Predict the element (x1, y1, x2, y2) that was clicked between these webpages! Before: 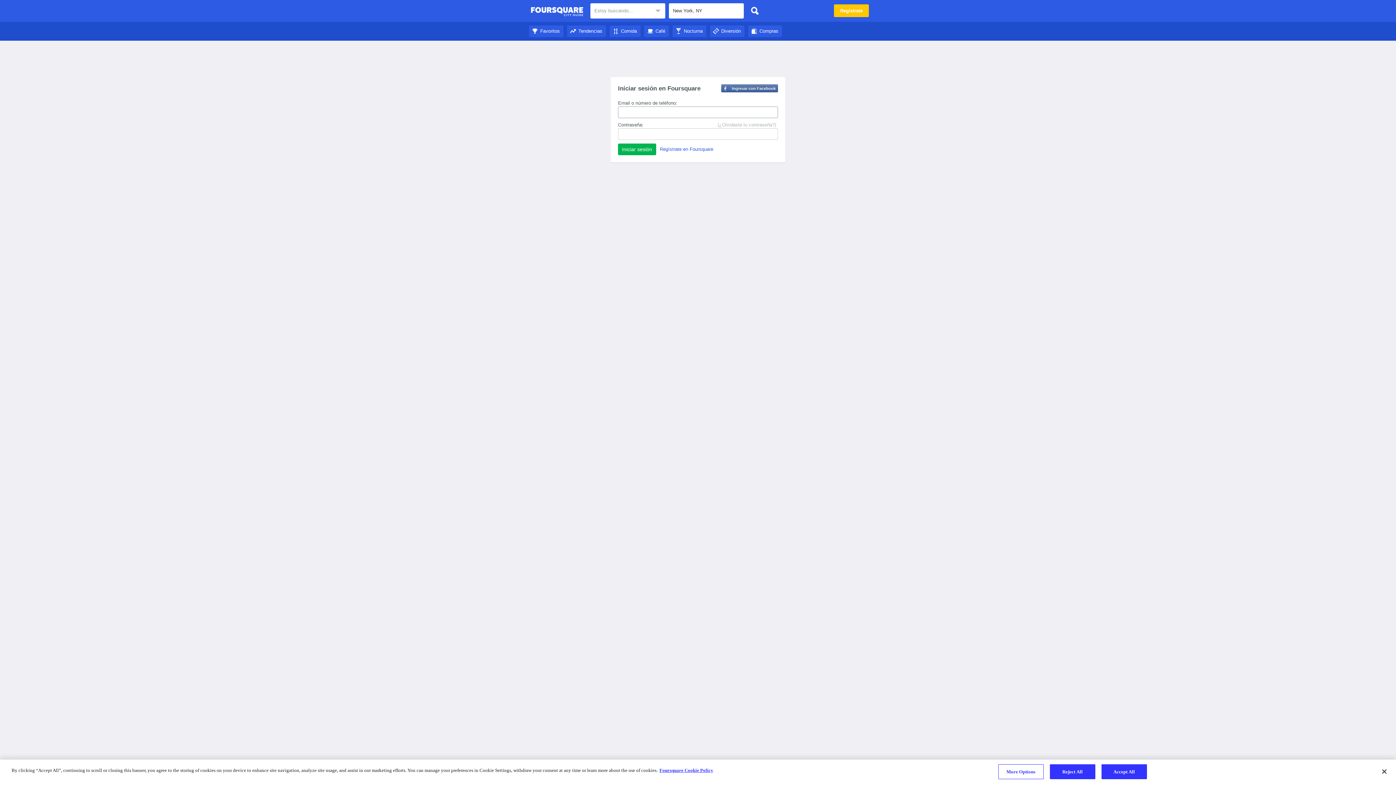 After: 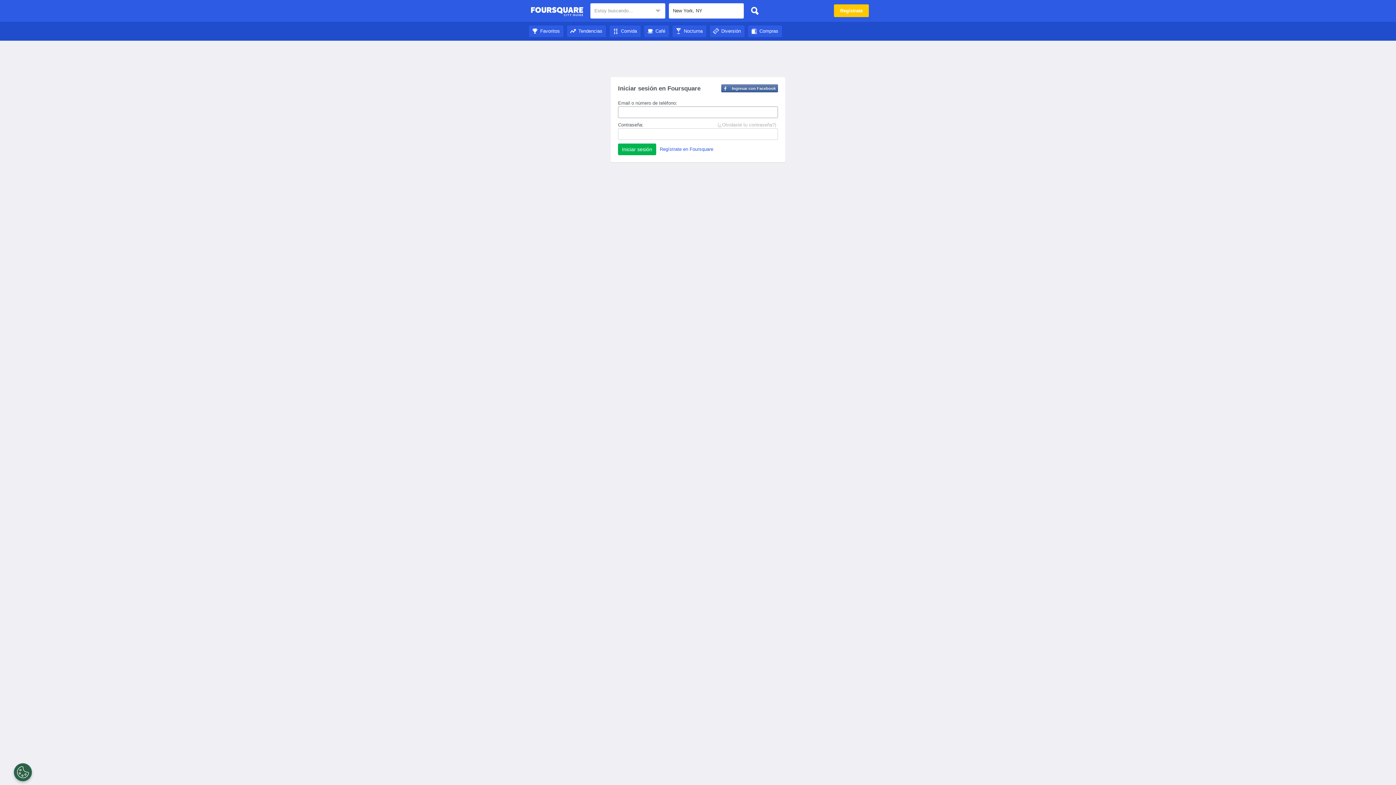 Action: bbox: (748, 28, 782, 33) label: Compras